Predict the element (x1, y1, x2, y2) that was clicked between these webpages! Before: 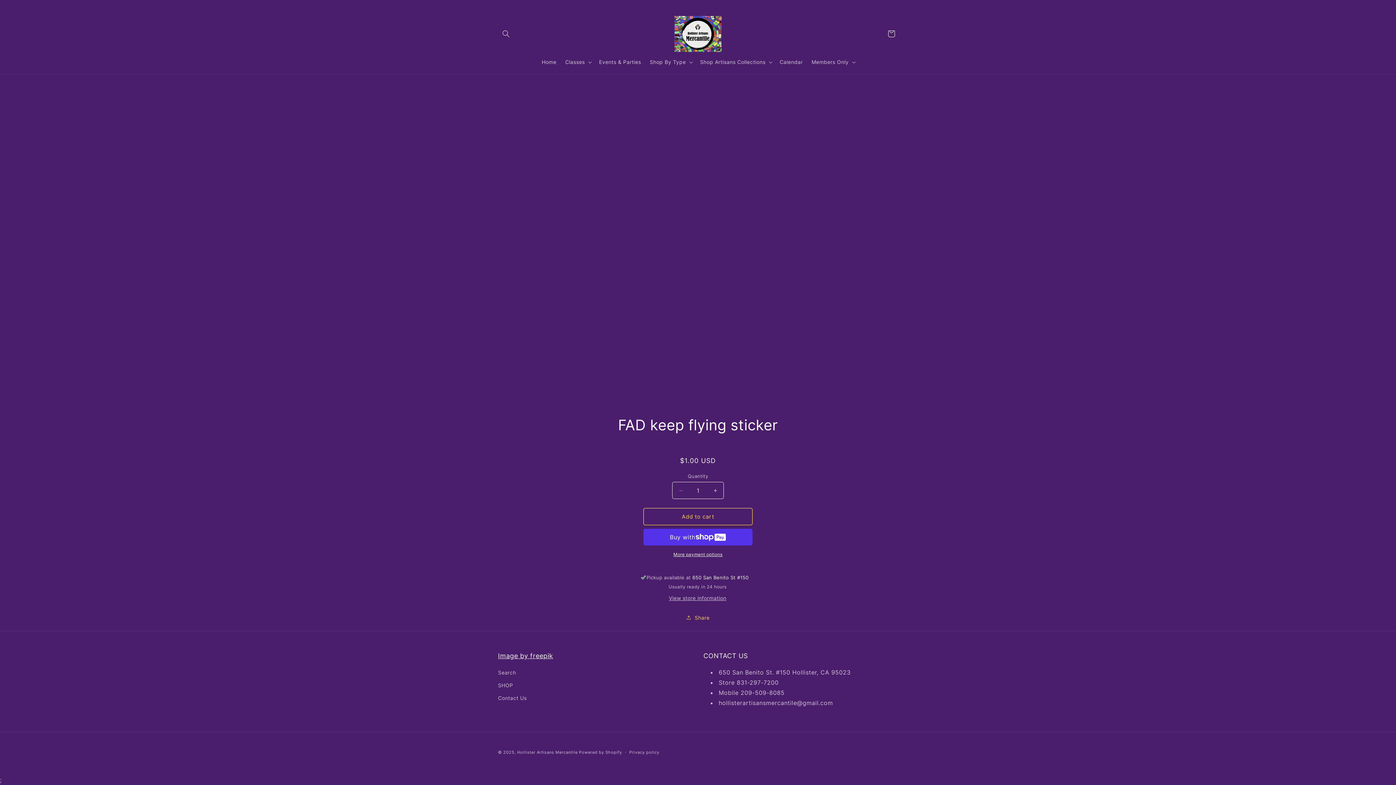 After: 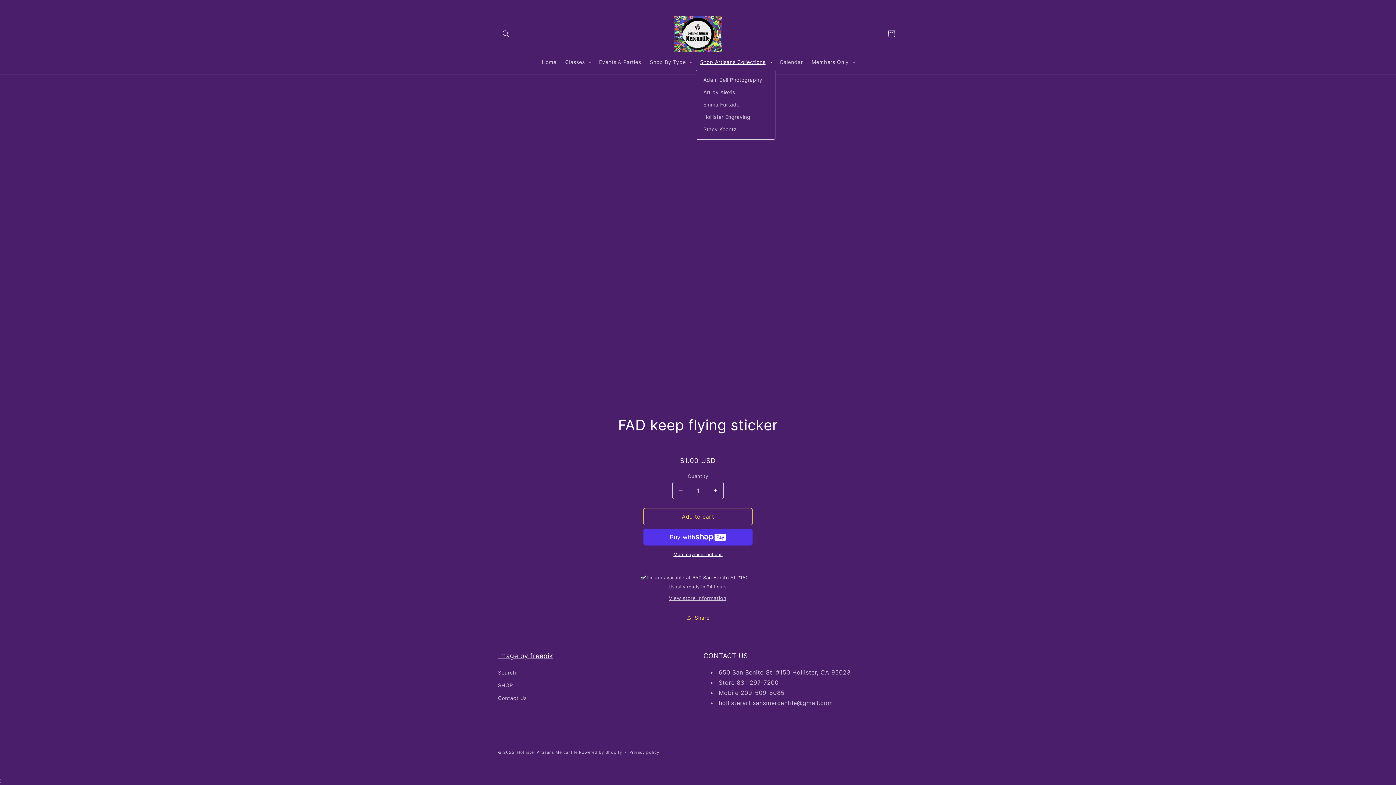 Action: bbox: (695, 54, 775, 69) label: Shop Artisans Collections